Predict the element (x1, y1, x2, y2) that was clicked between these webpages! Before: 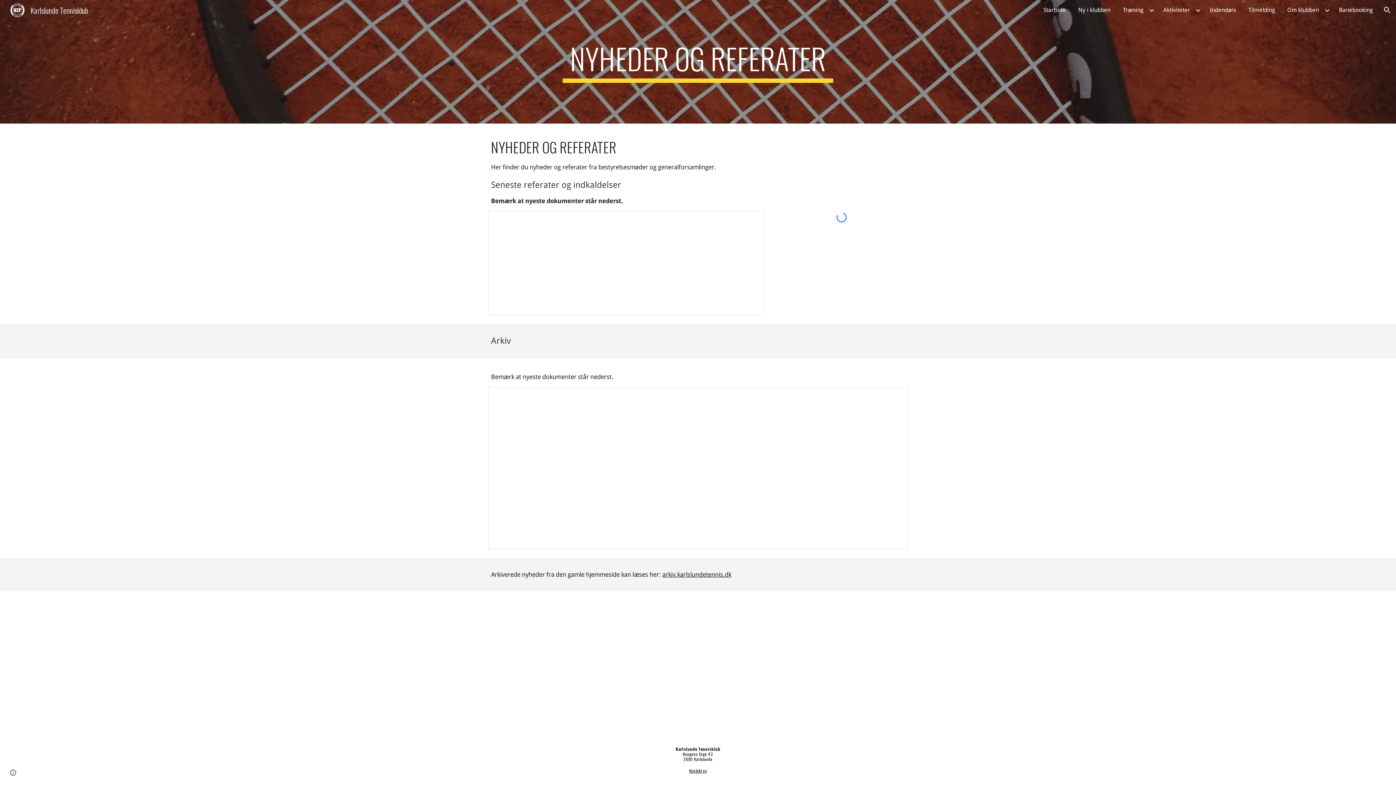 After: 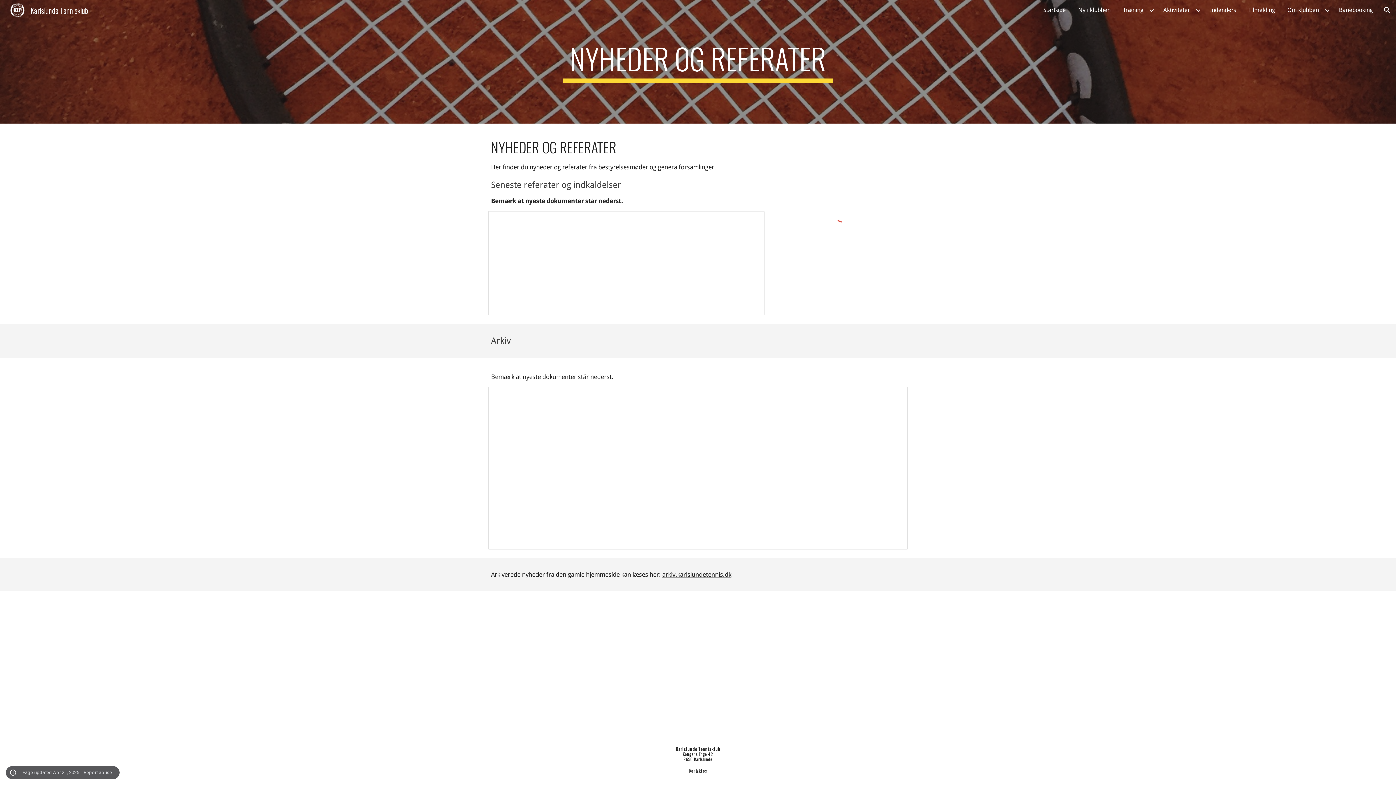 Action: bbox: (8, 768, 18, 778) label: Site actions